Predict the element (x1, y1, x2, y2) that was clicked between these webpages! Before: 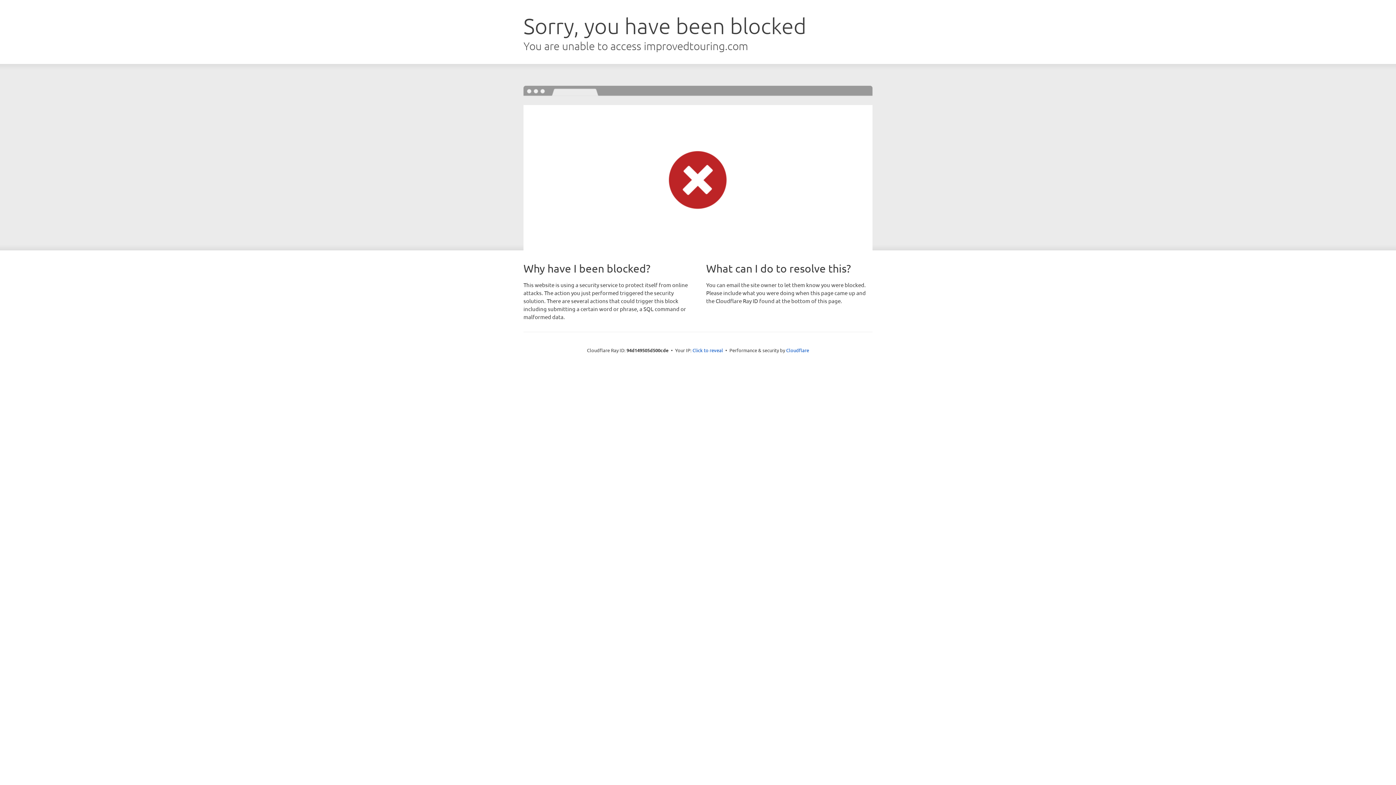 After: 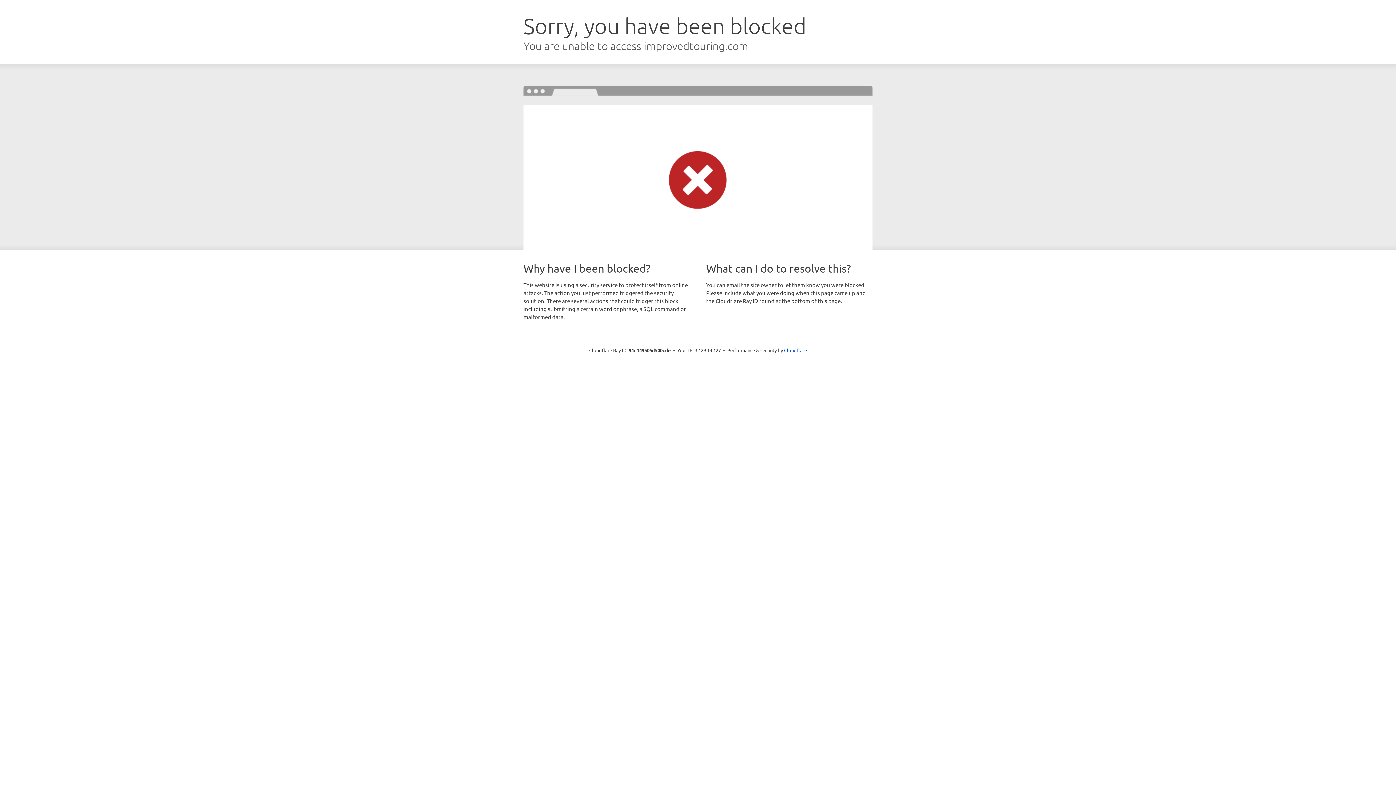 Action: bbox: (692, 346, 723, 353) label: Click to reveal